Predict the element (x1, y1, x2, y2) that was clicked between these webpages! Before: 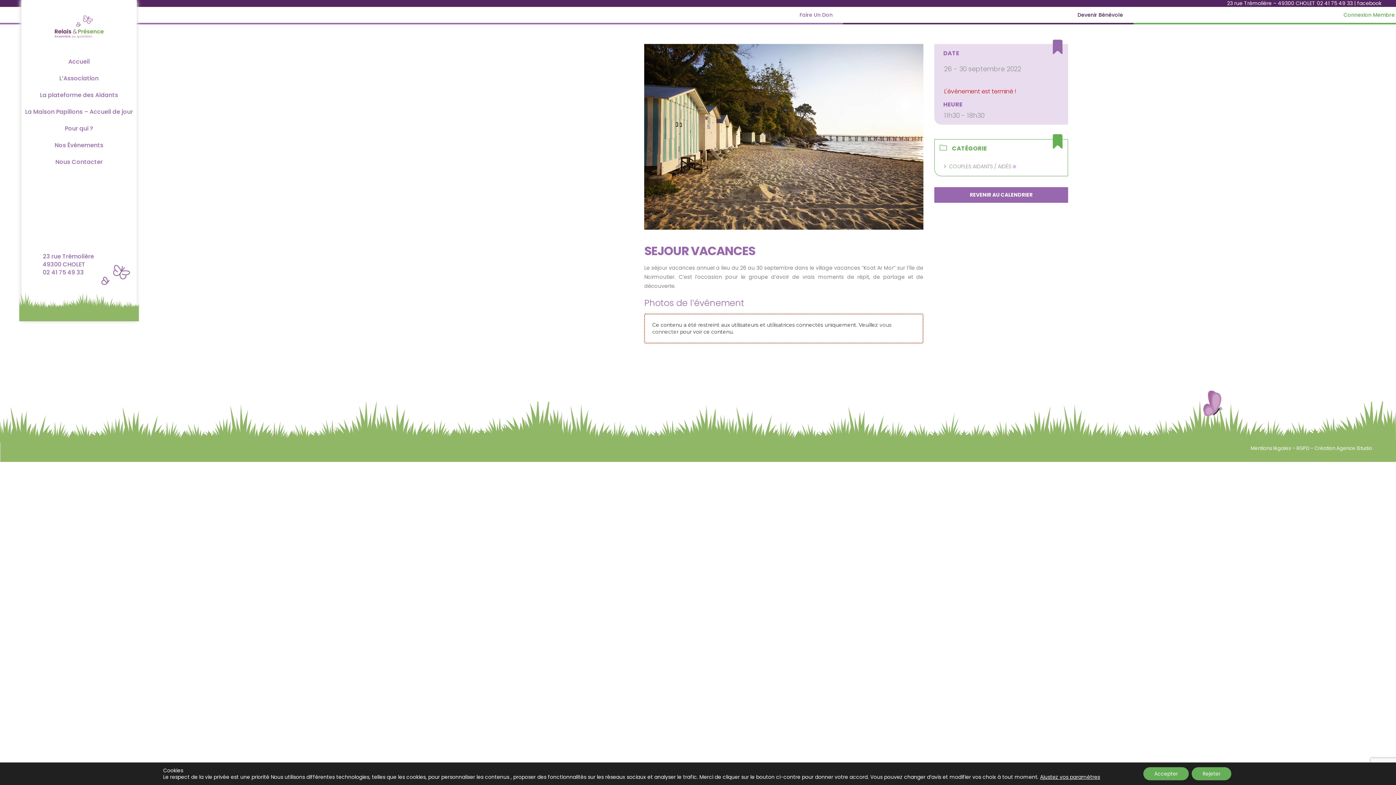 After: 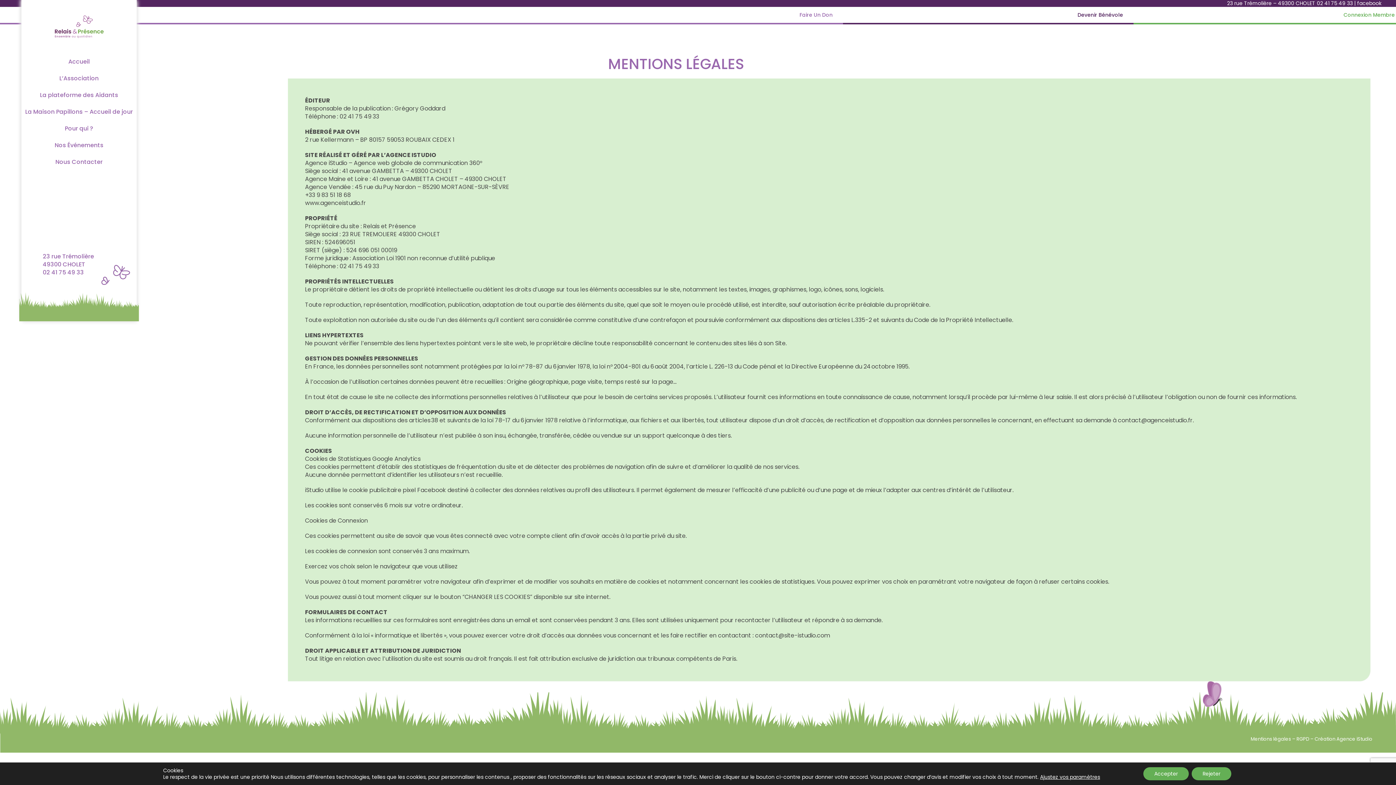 Action: bbox: (1250, 445, 1292, 452) label: Mentions légales 